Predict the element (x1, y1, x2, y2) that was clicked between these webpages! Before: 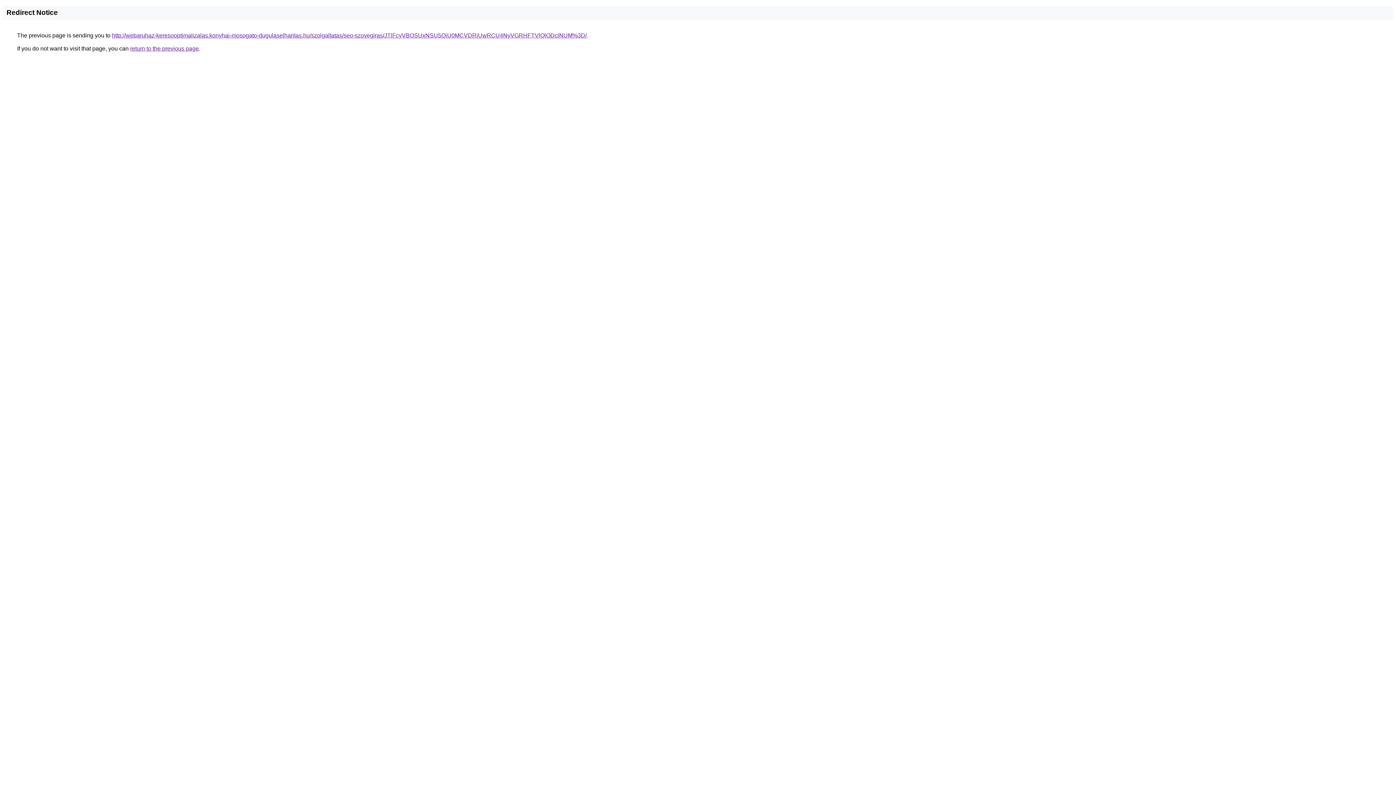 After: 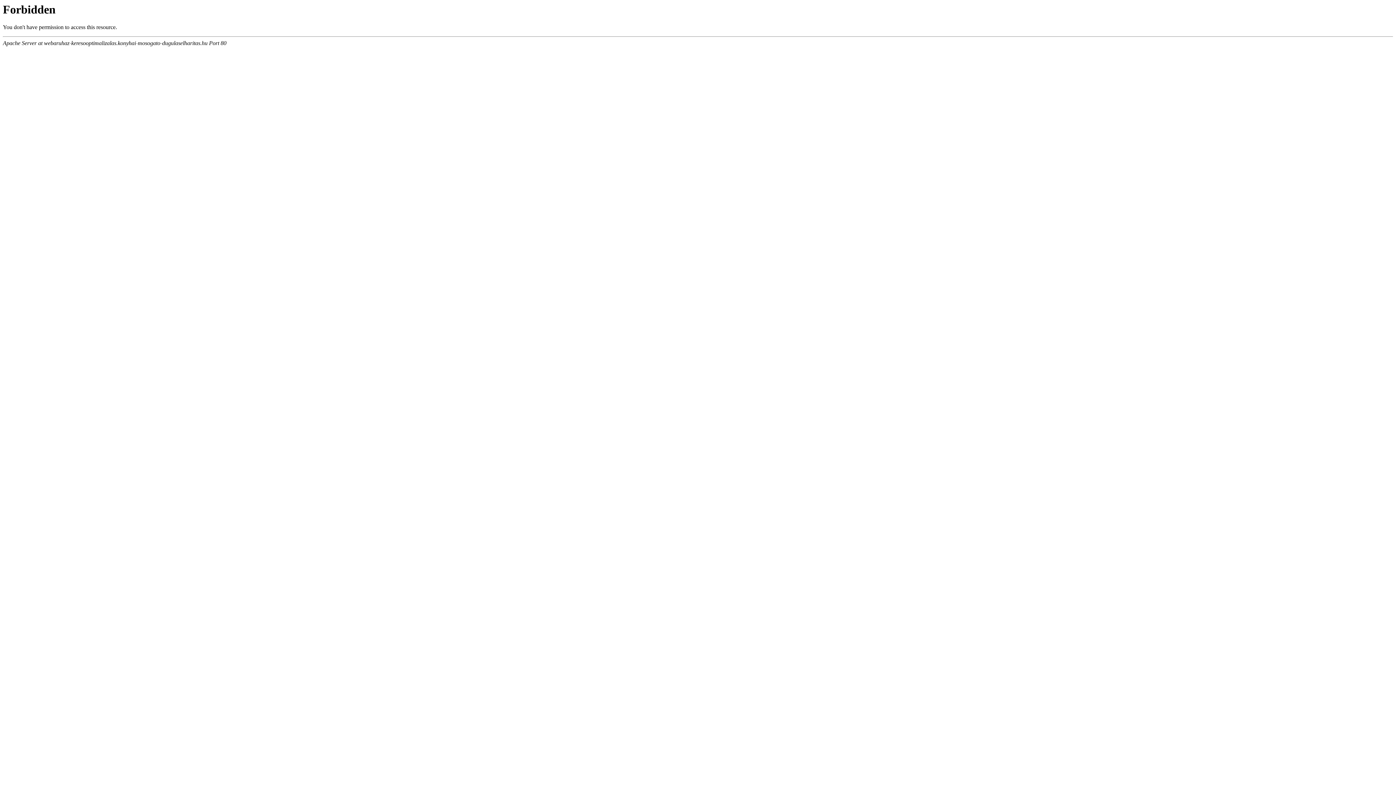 Action: label: http://webaruhaz-keresooptimalizalas.konyhai-mosogato-dugulaselharitas.hu/szolgaltatas/seo-szovegiras/JTlFcyVBOSUxNSU5QiU0MCVDRiUwRCU4NyVGRHFTVlQlODclNUM%3D/ bbox: (112, 32, 586, 38)